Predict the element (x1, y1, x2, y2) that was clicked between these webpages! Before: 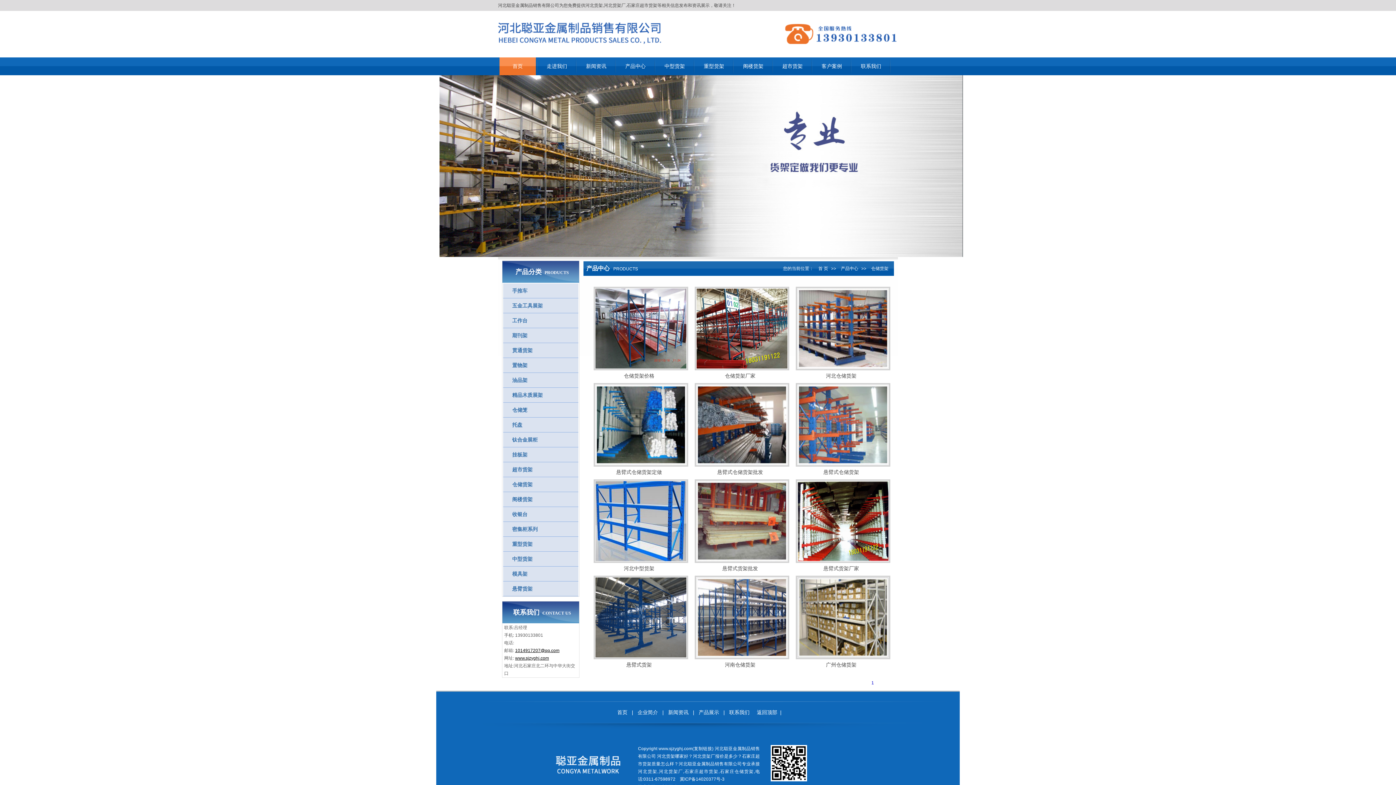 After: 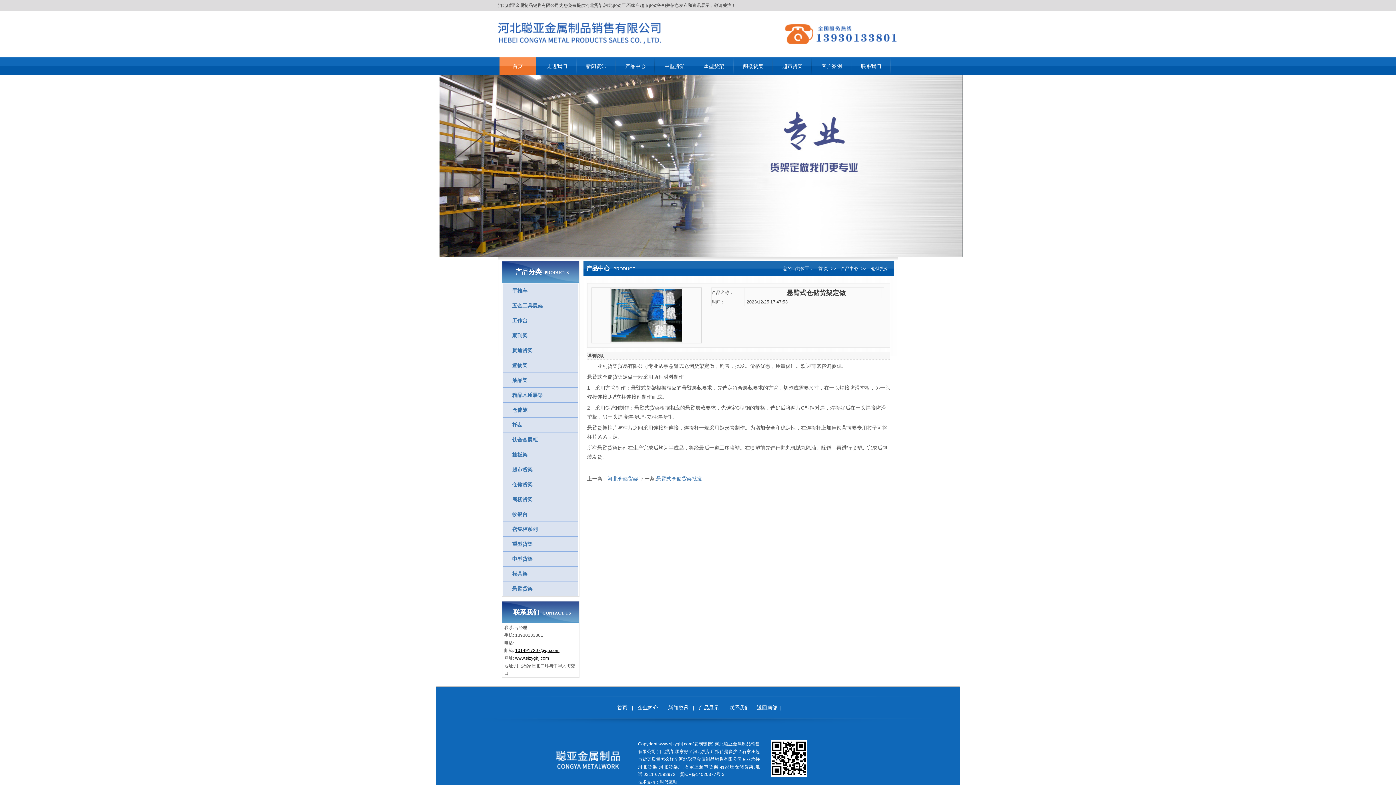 Action: bbox: (616, 469, 662, 475) label: 悬臂式仓储货架定做